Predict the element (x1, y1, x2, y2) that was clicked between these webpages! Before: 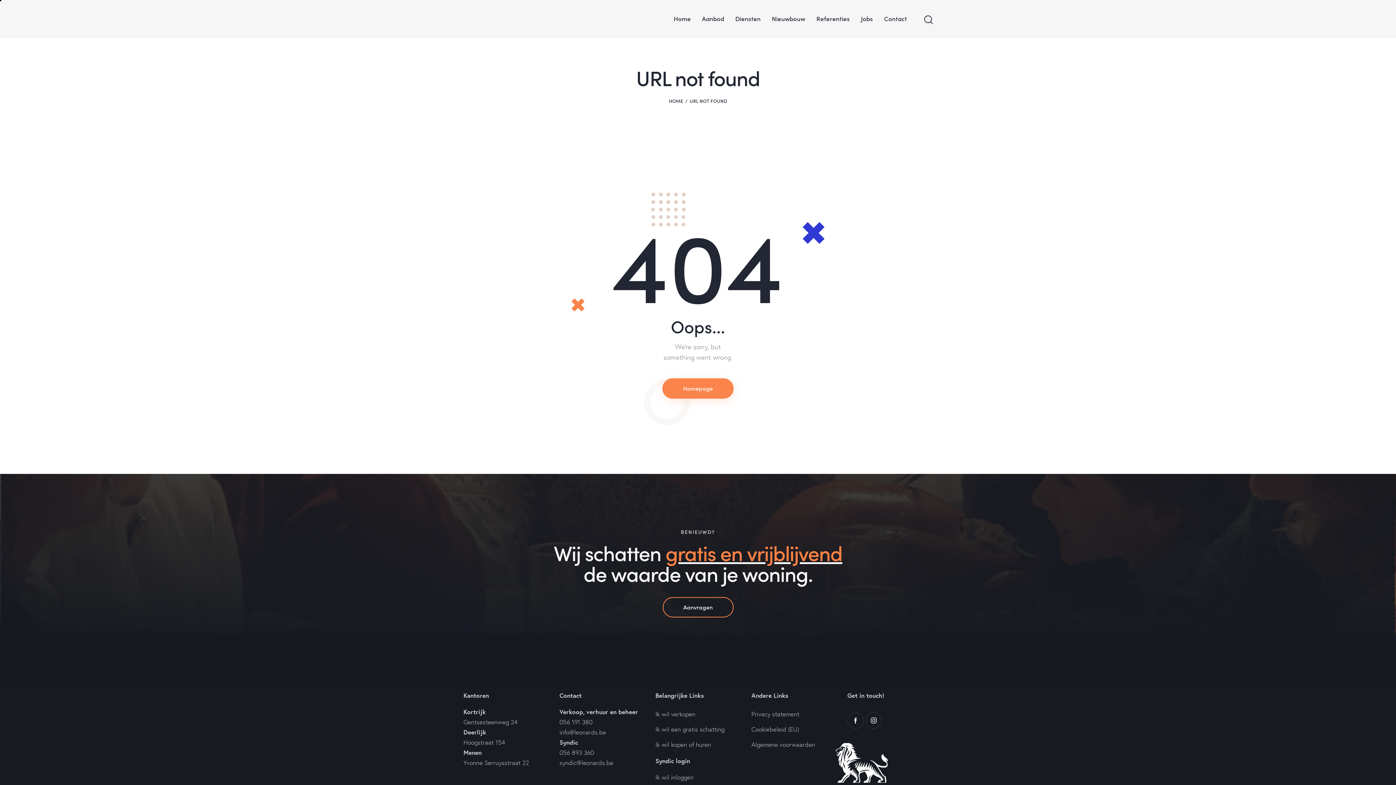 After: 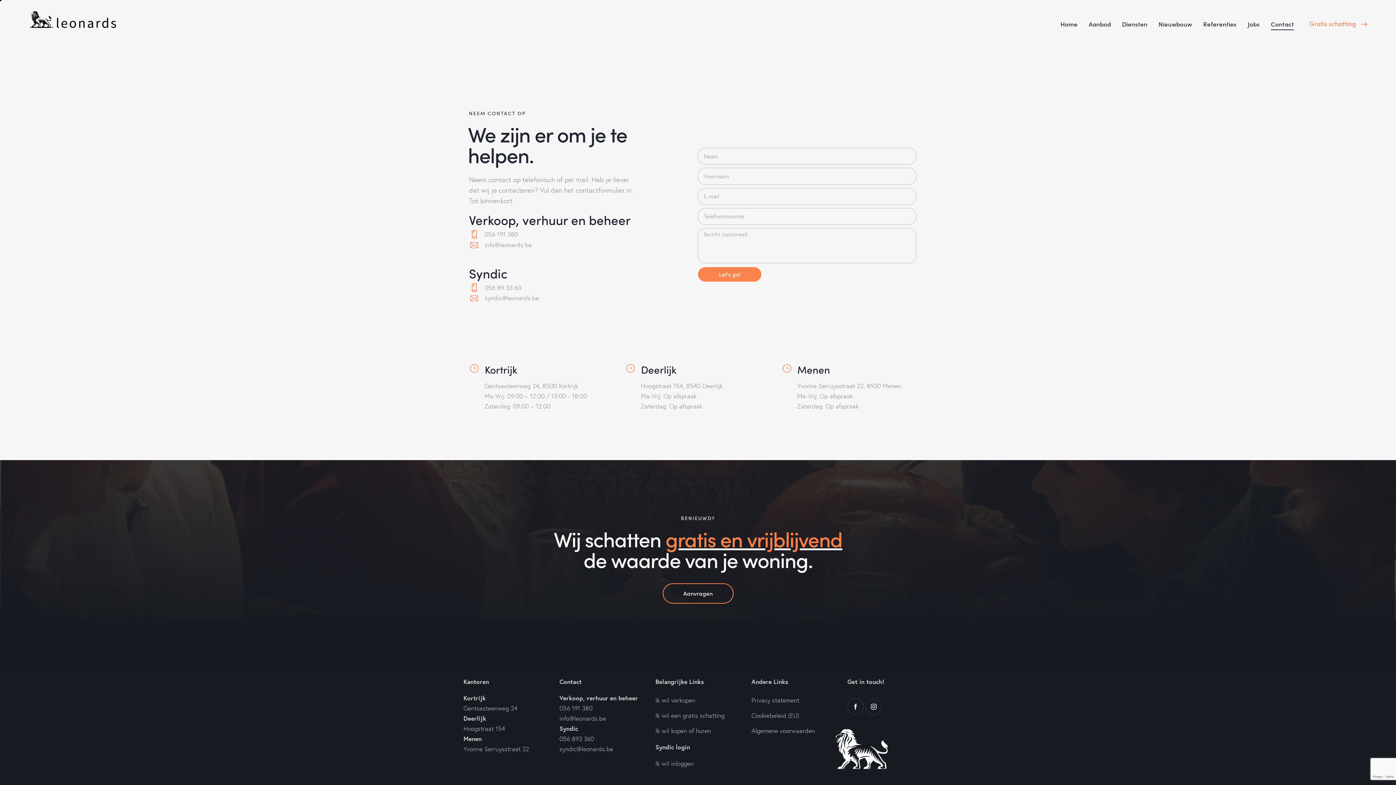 Action: label: Ik wil verkopen bbox: (655, 709, 695, 719)